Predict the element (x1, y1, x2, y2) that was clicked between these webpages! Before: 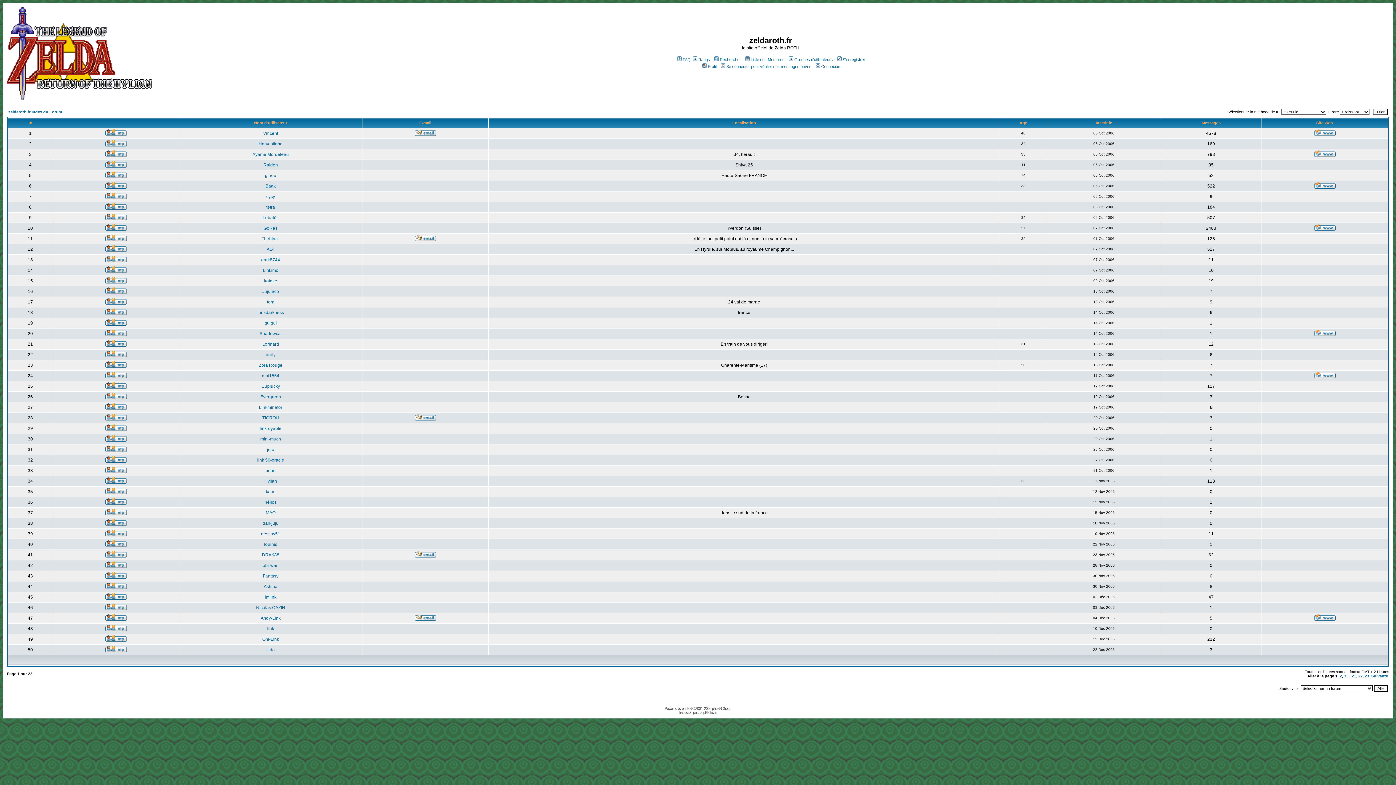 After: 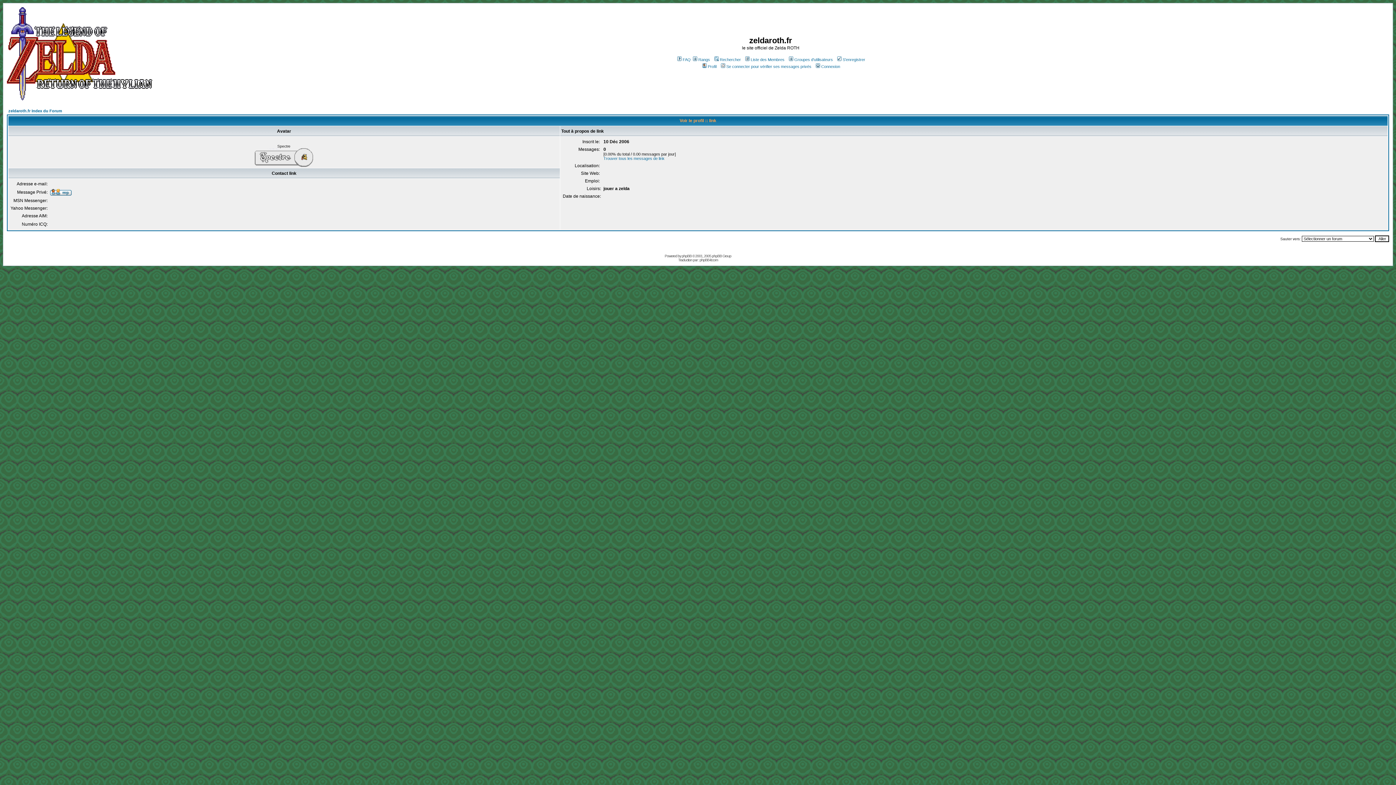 Action: bbox: (267, 626, 274, 631) label: link